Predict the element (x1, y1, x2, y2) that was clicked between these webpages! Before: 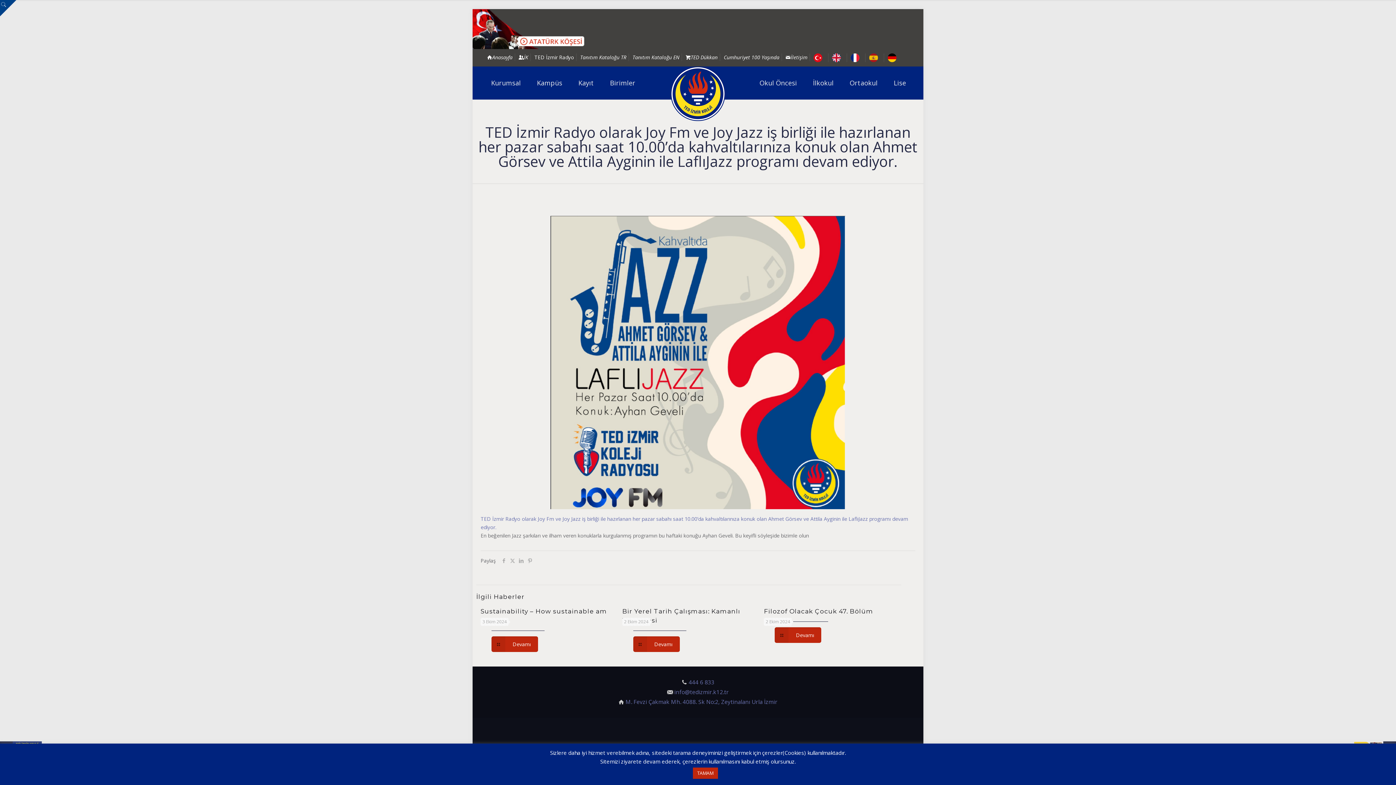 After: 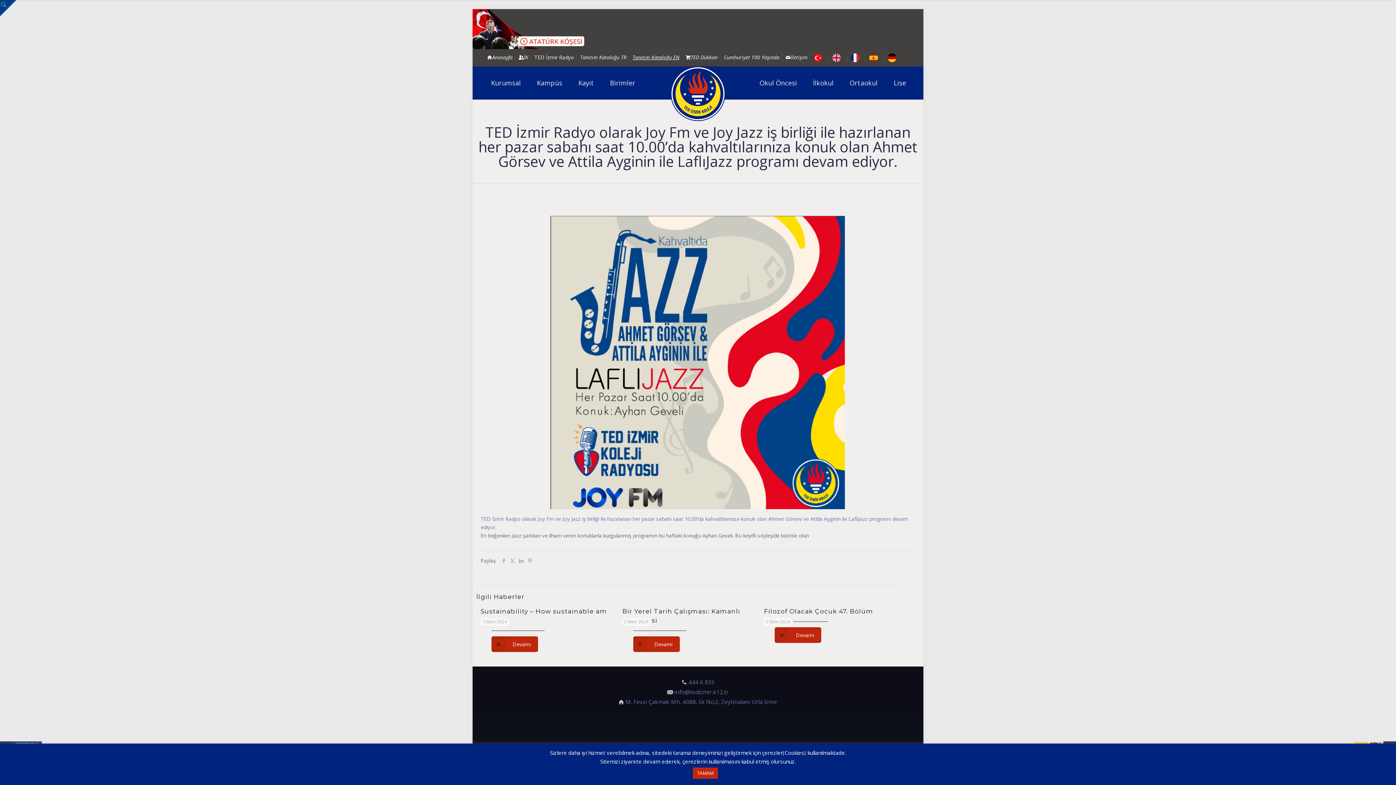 Action: bbox: (632, 53, 679, 60) label: Tanıtım Kataloğu EN